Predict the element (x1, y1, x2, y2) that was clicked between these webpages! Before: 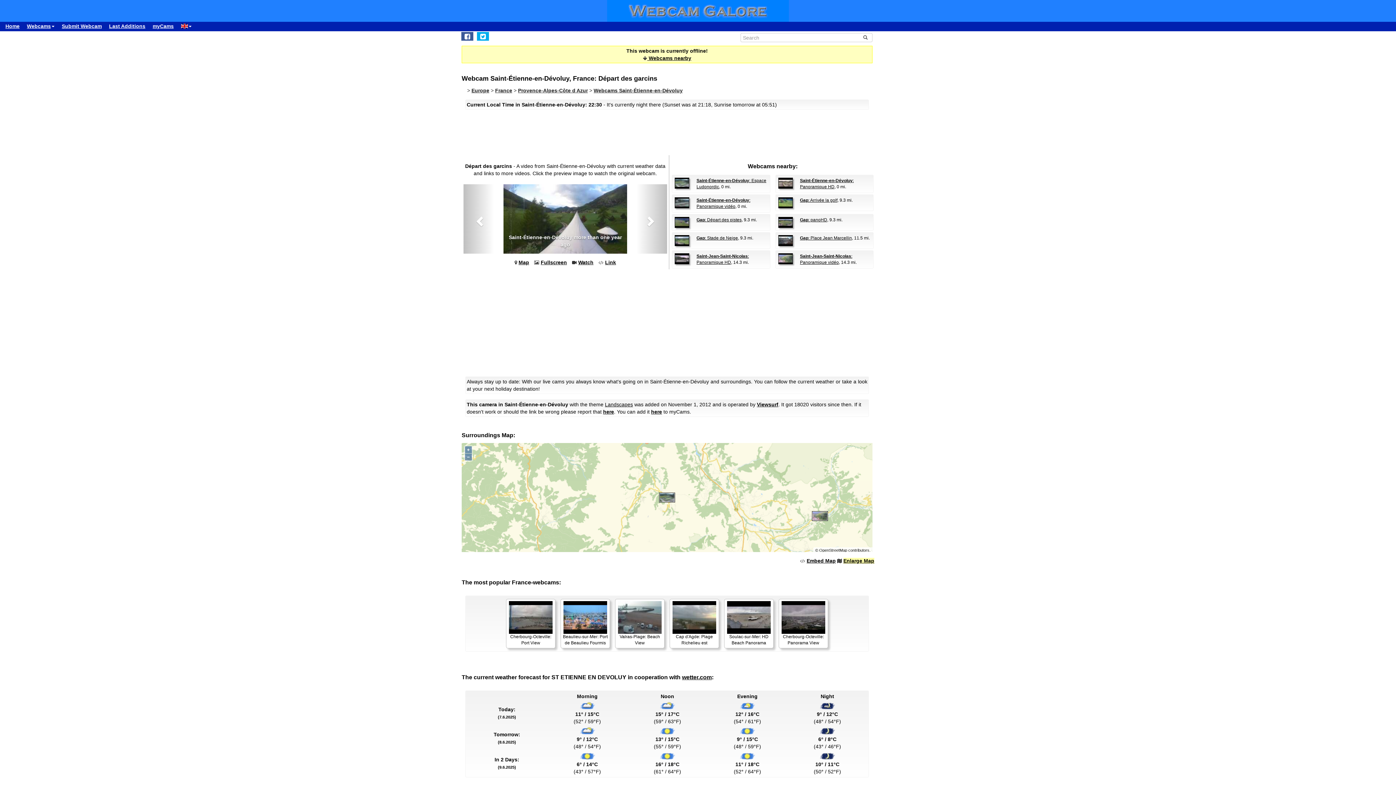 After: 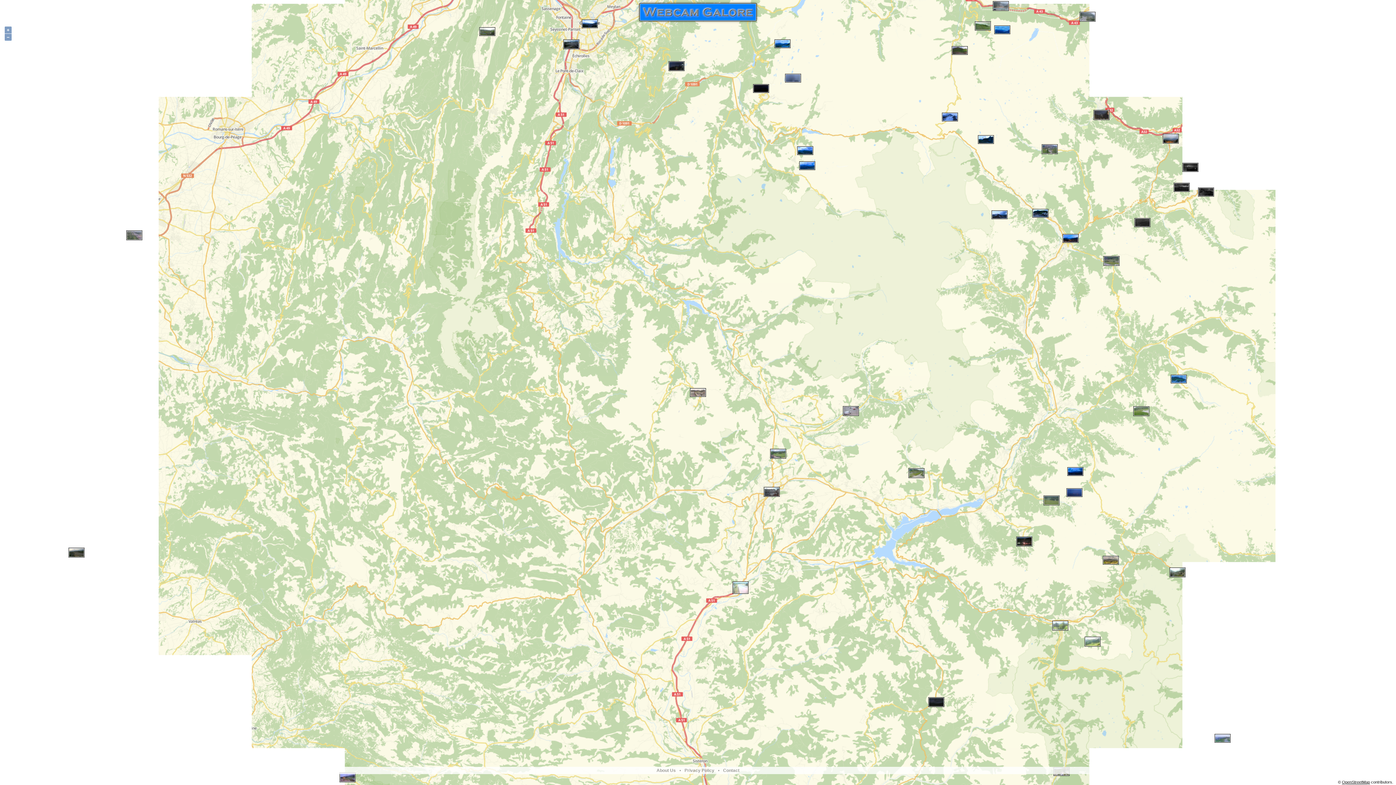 Action: label: Map bbox: (518, 259, 529, 265)